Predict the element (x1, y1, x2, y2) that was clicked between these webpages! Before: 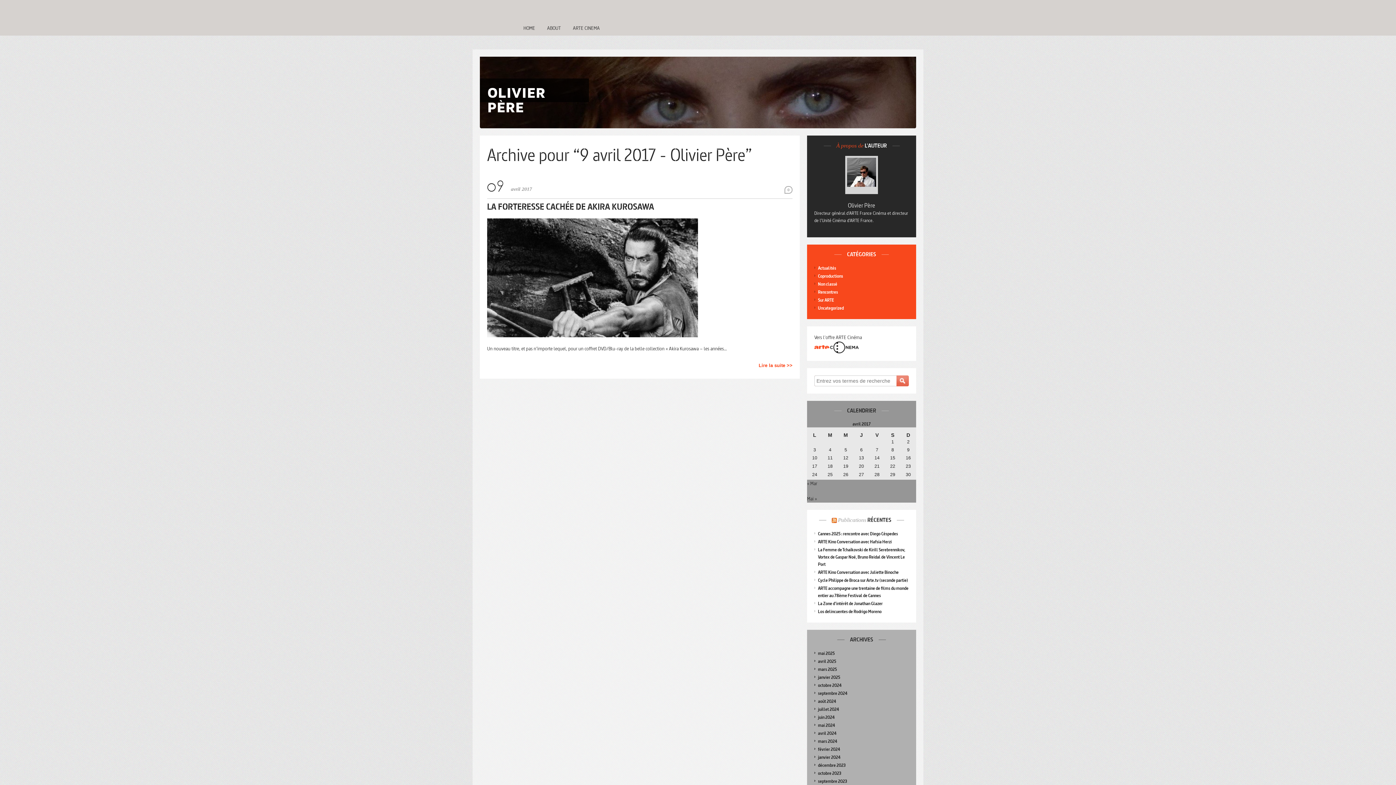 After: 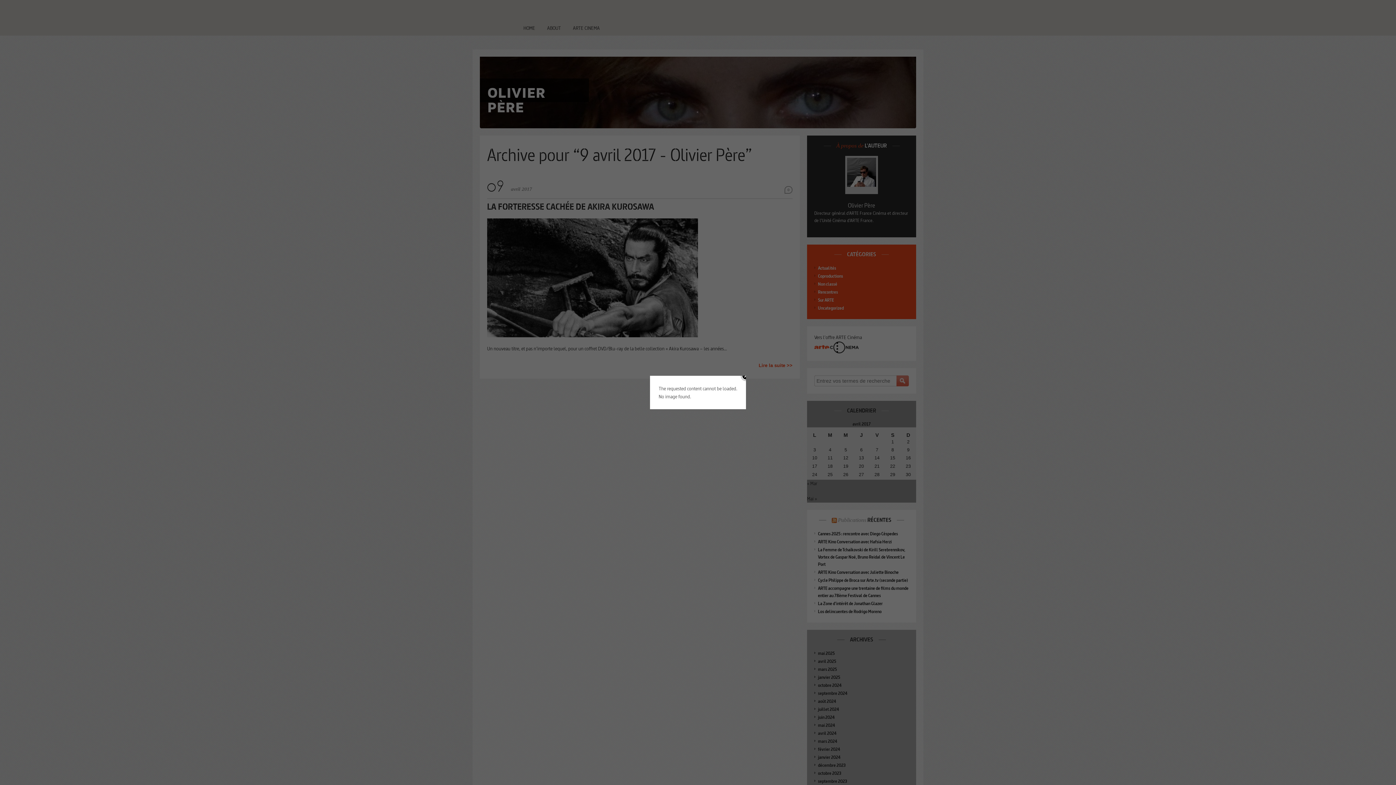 Action: bbox: (818, 658, 836, 664) label: avril 2025